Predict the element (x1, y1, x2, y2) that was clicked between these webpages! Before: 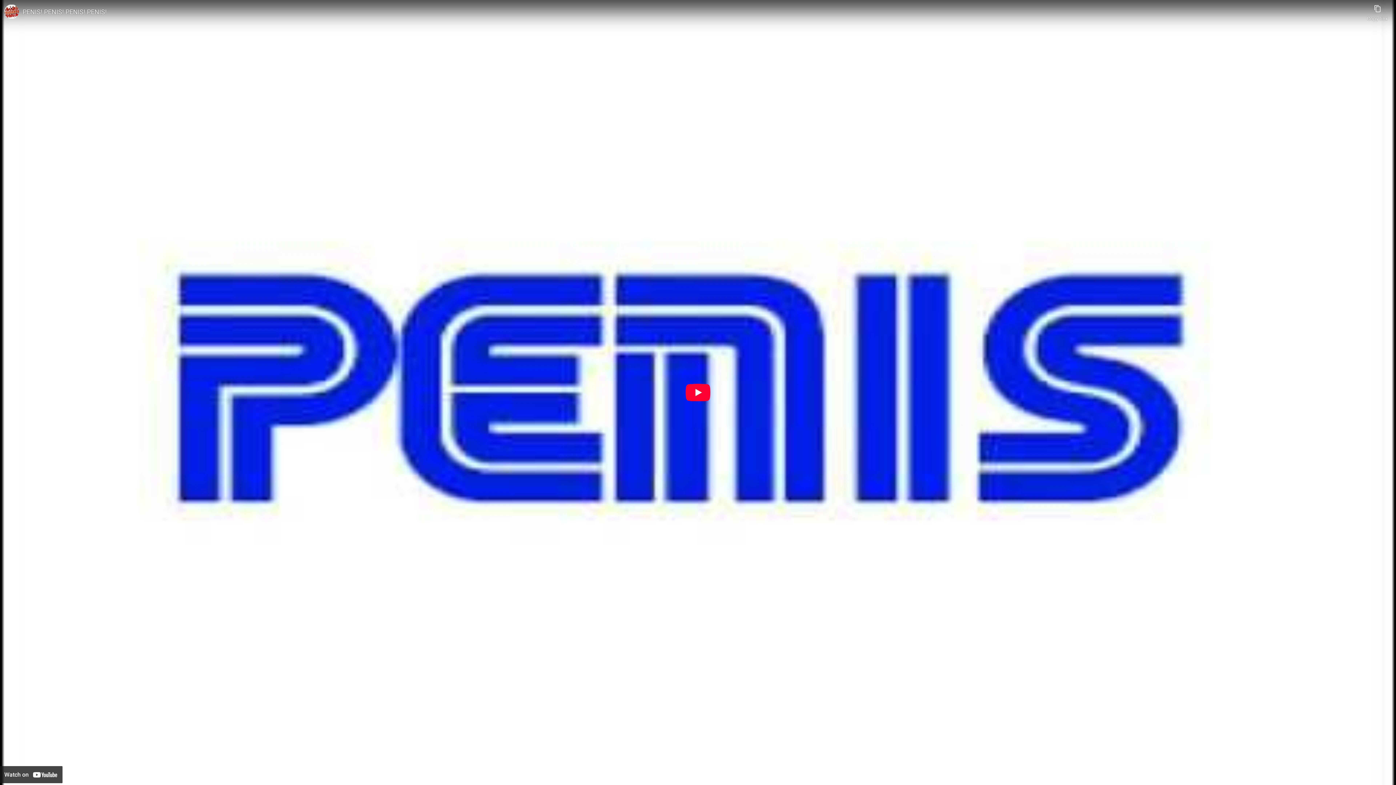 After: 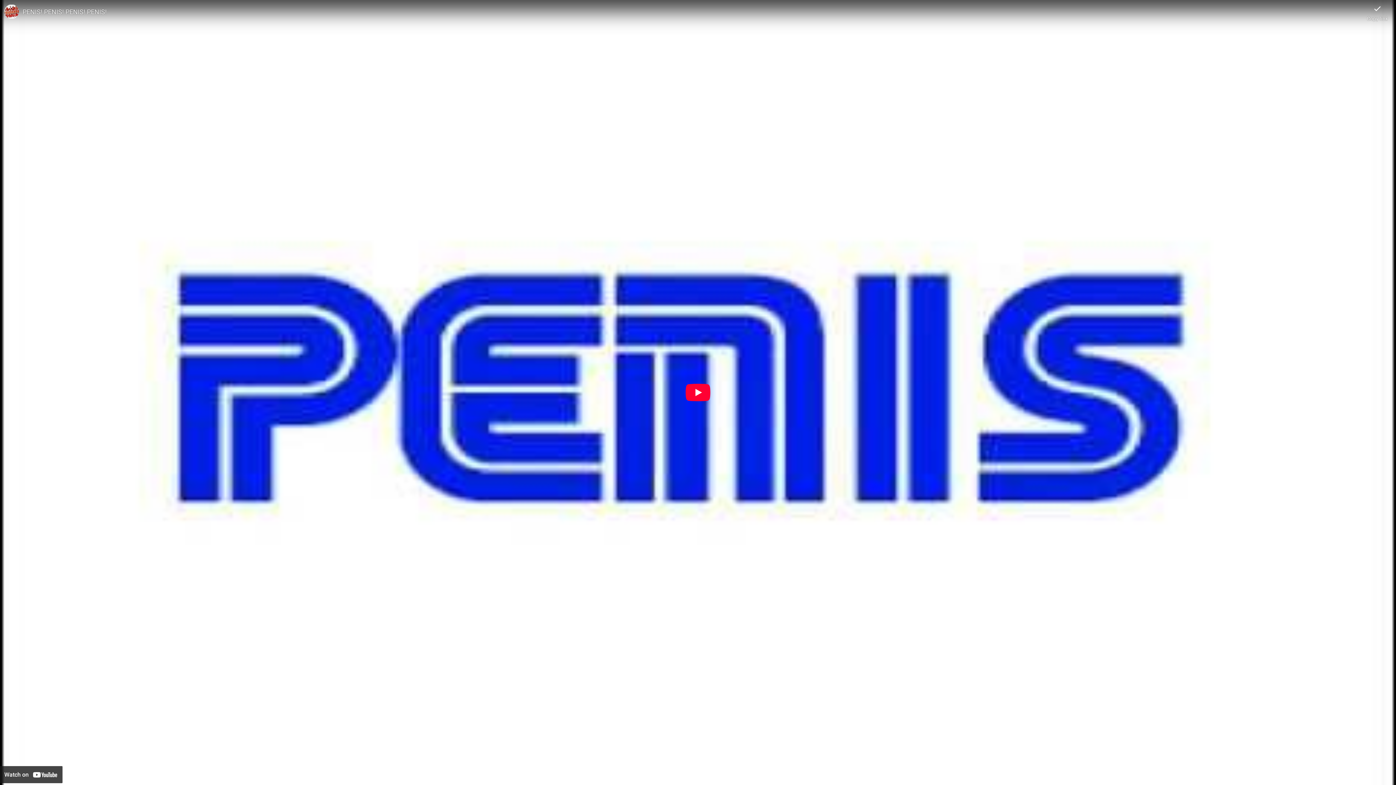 Action: bbox: (1367, 0, 1388, 21) label: Copy link